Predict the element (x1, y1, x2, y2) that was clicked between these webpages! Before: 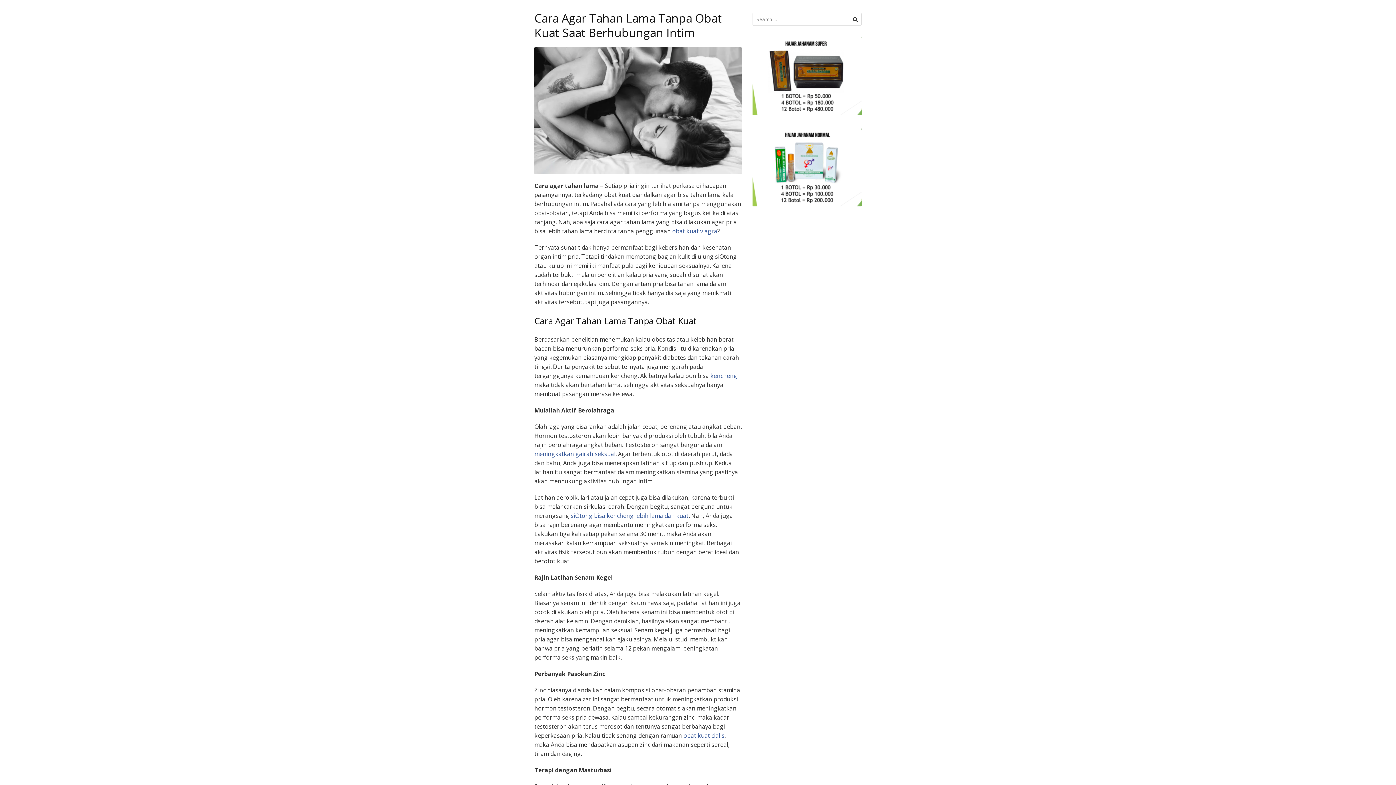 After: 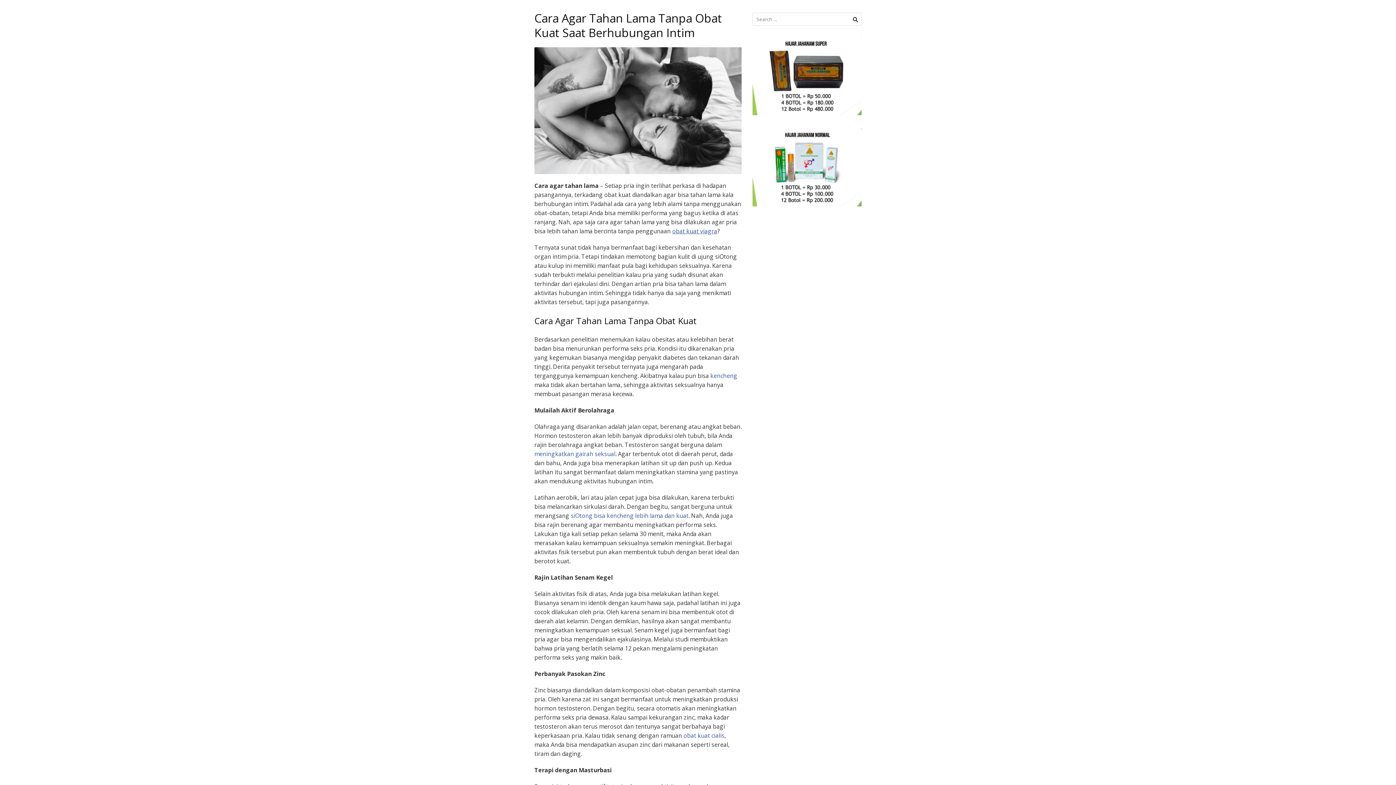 Action: bbox: (672, 227, 717, 235) label: obat kuat viagra